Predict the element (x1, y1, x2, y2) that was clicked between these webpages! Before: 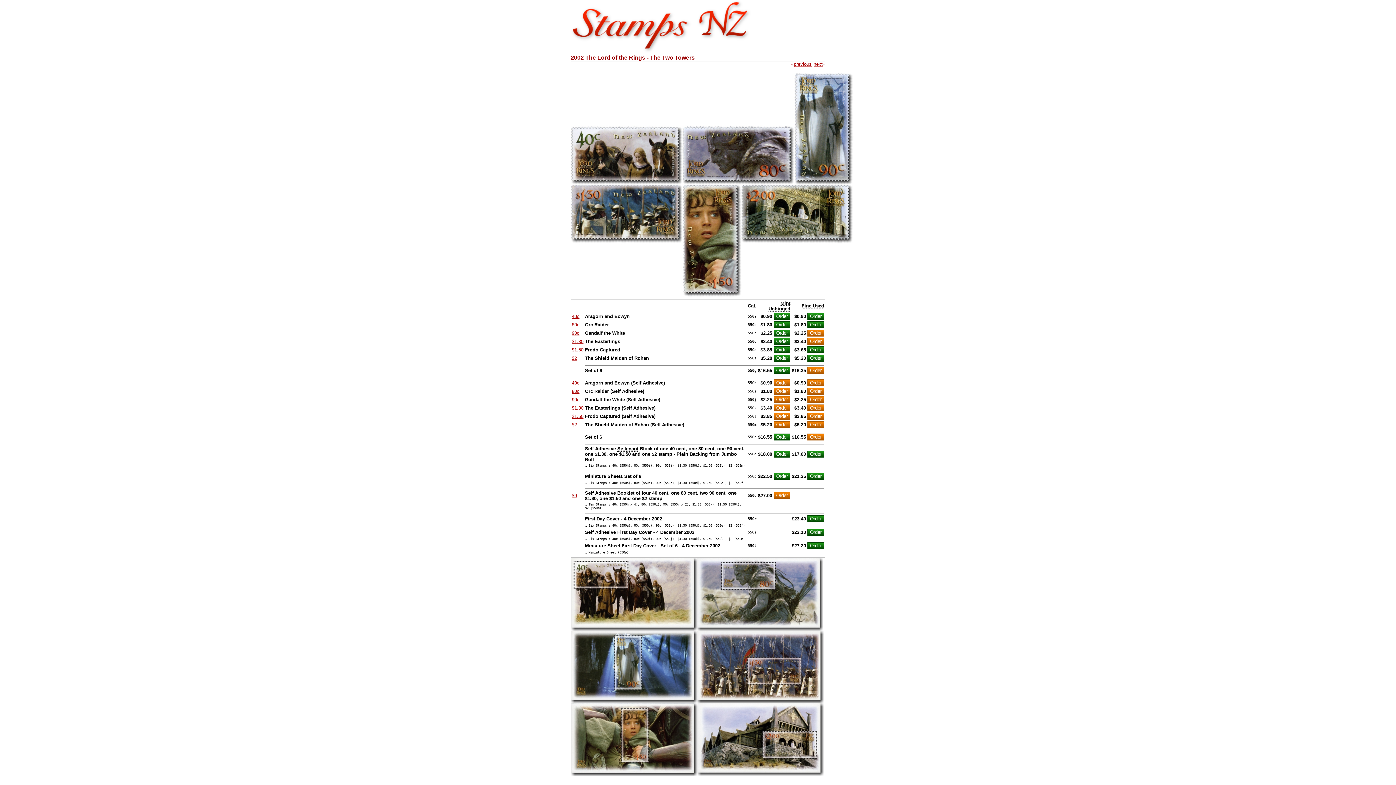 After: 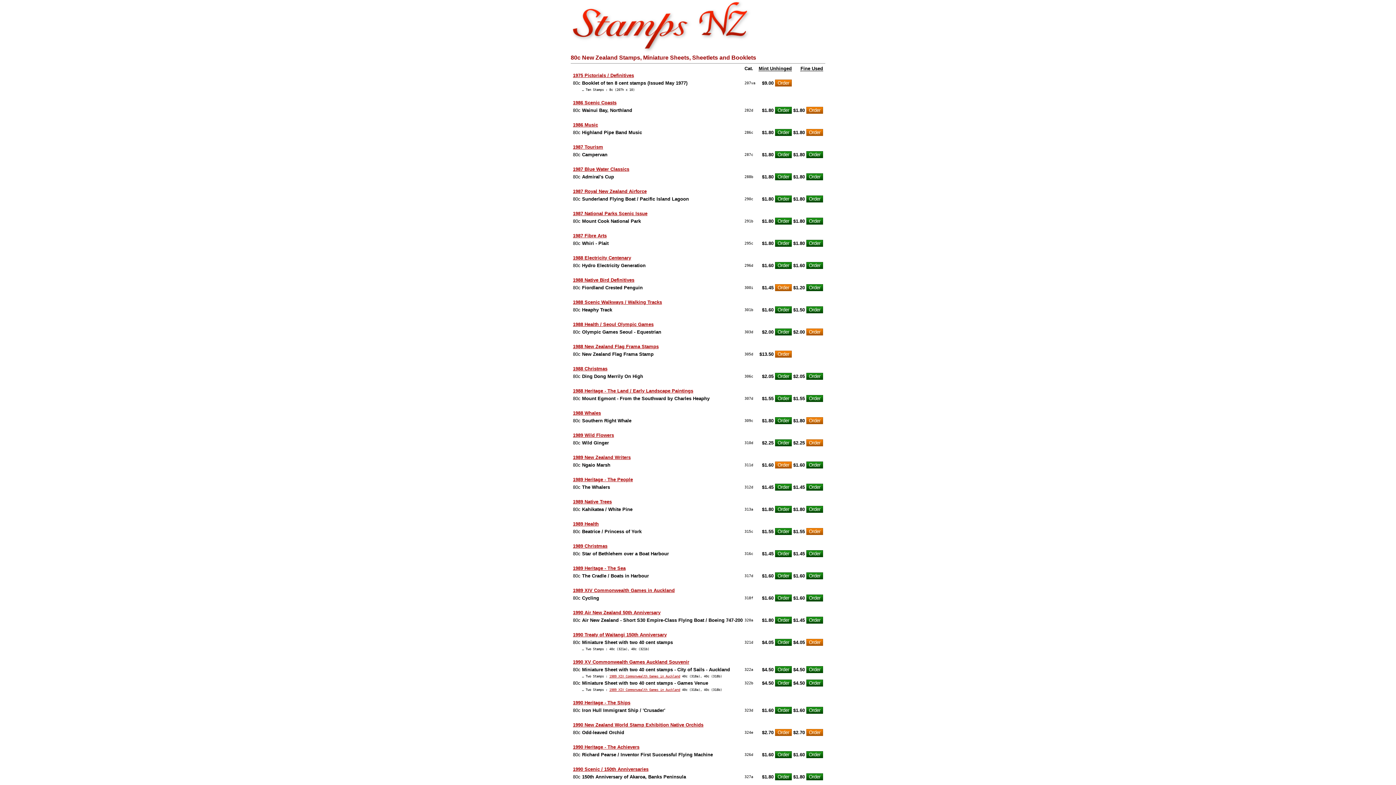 Action: bbox: (572, 388, 579, 394) label: 80c